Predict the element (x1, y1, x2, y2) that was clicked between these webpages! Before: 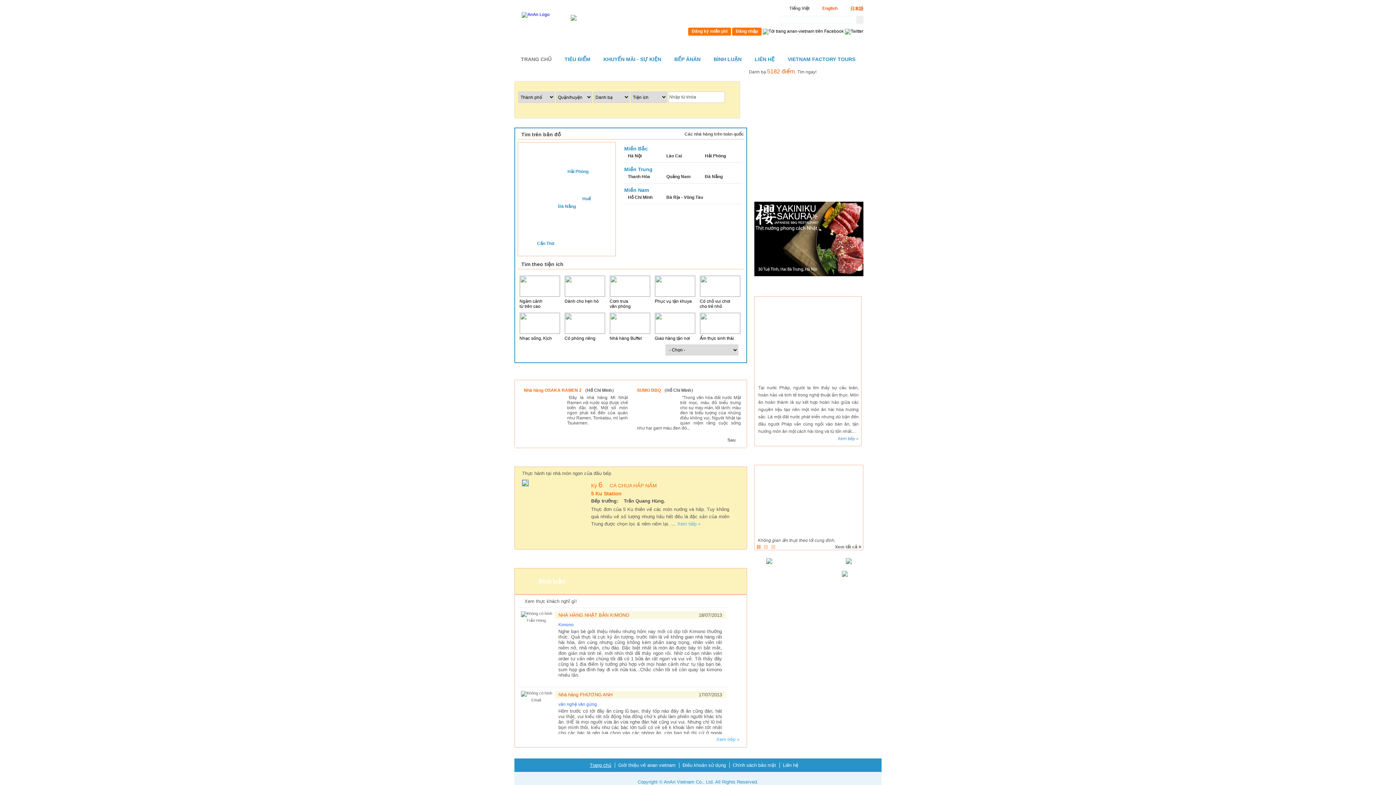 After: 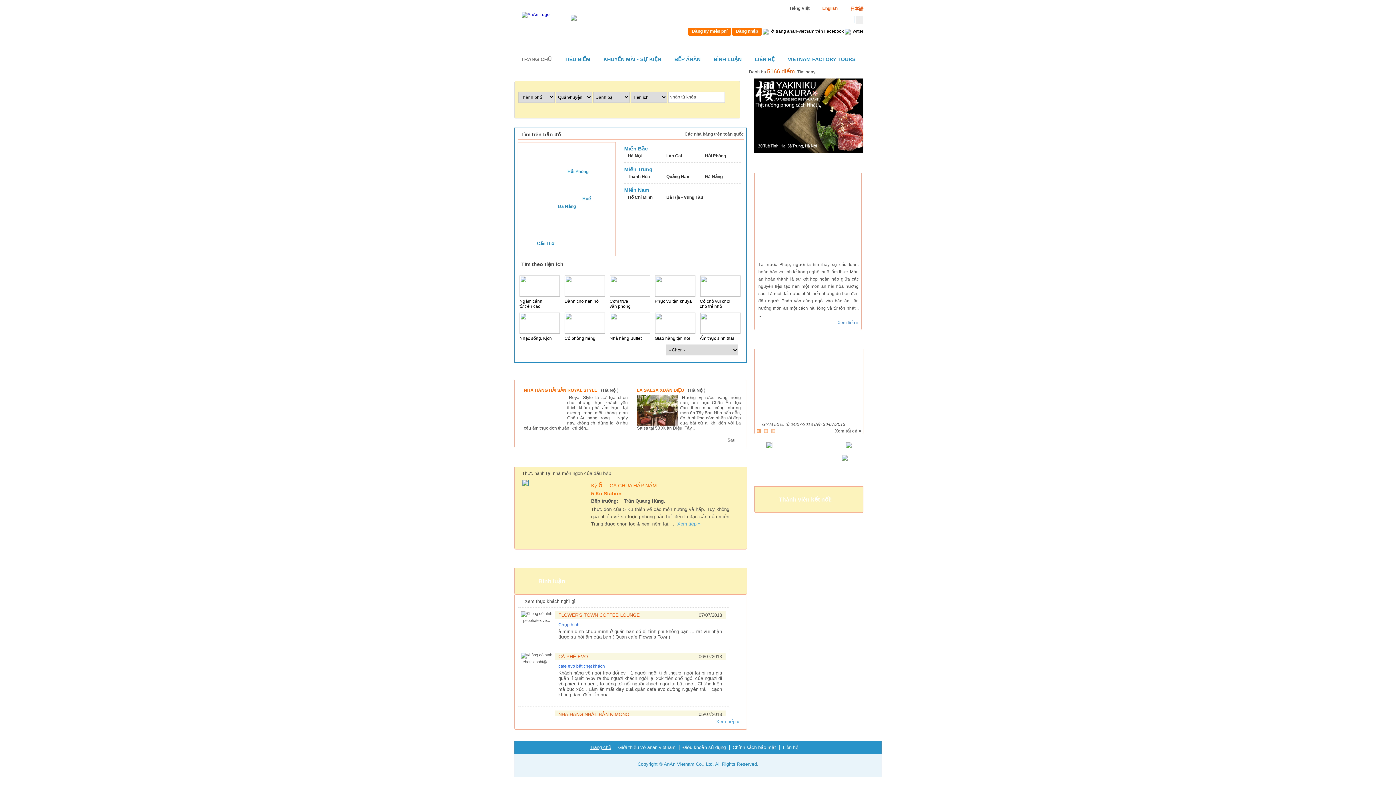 Action: bbox: (514, 56, 558, 62) label: TRANG CHỦ